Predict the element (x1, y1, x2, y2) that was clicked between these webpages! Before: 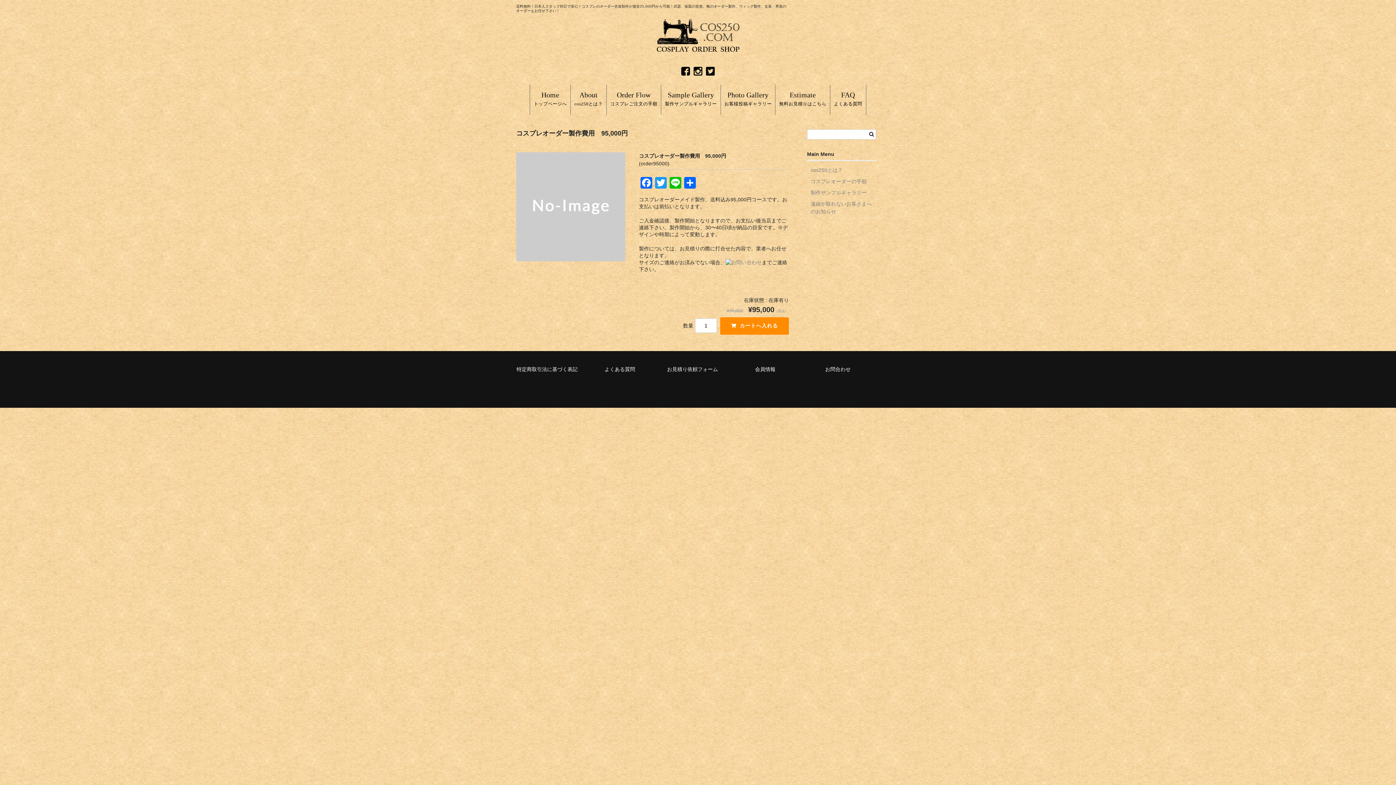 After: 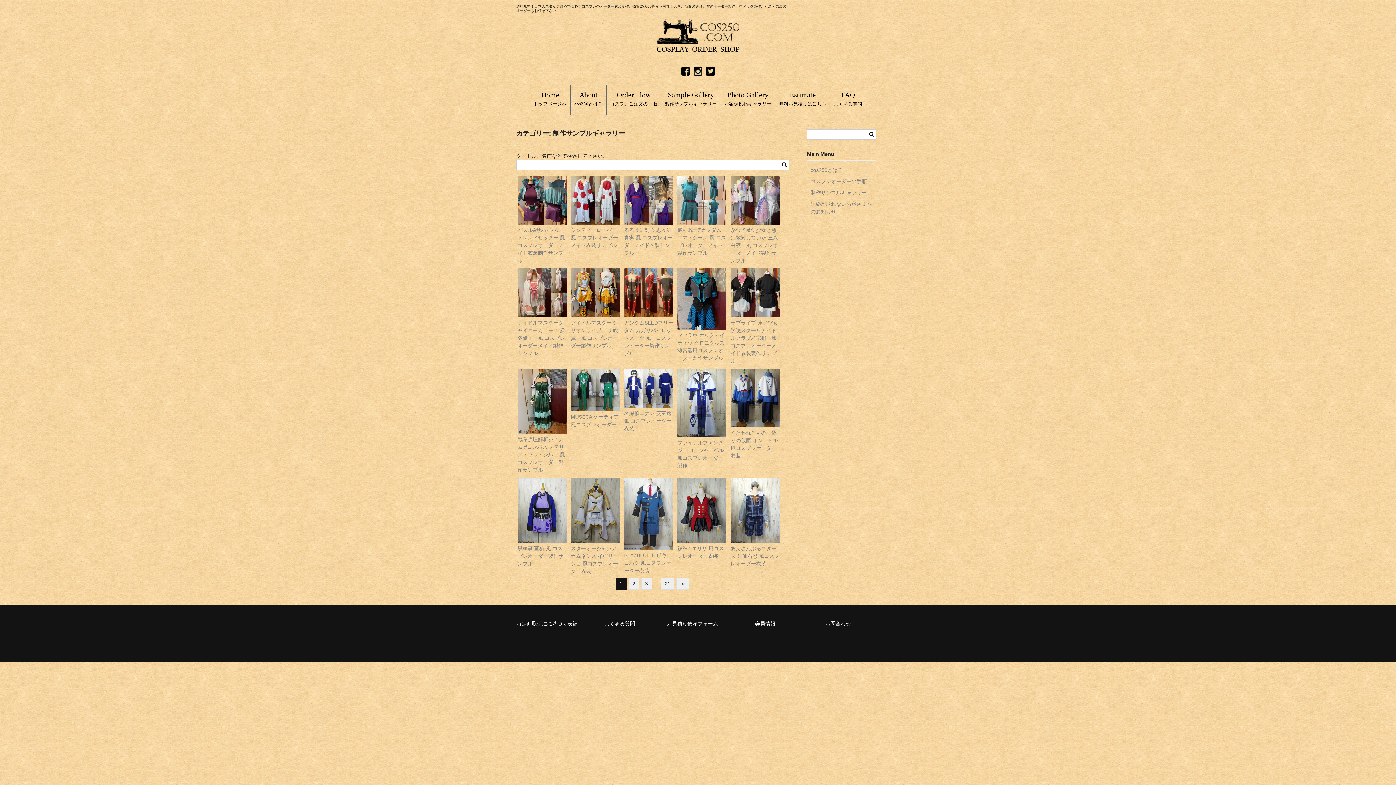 Action: bbox: (810, 189, 866, 198) label: 制作サンプルギャラリー